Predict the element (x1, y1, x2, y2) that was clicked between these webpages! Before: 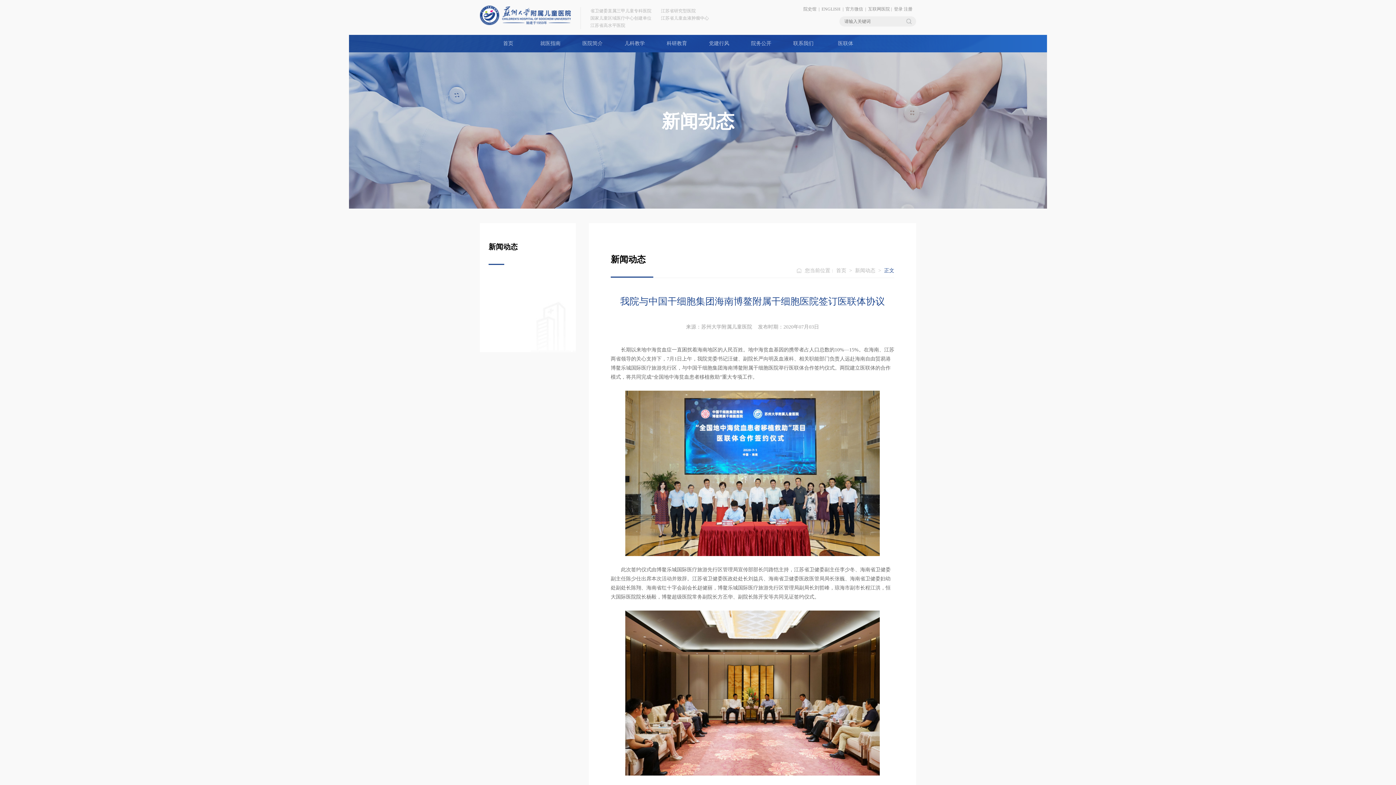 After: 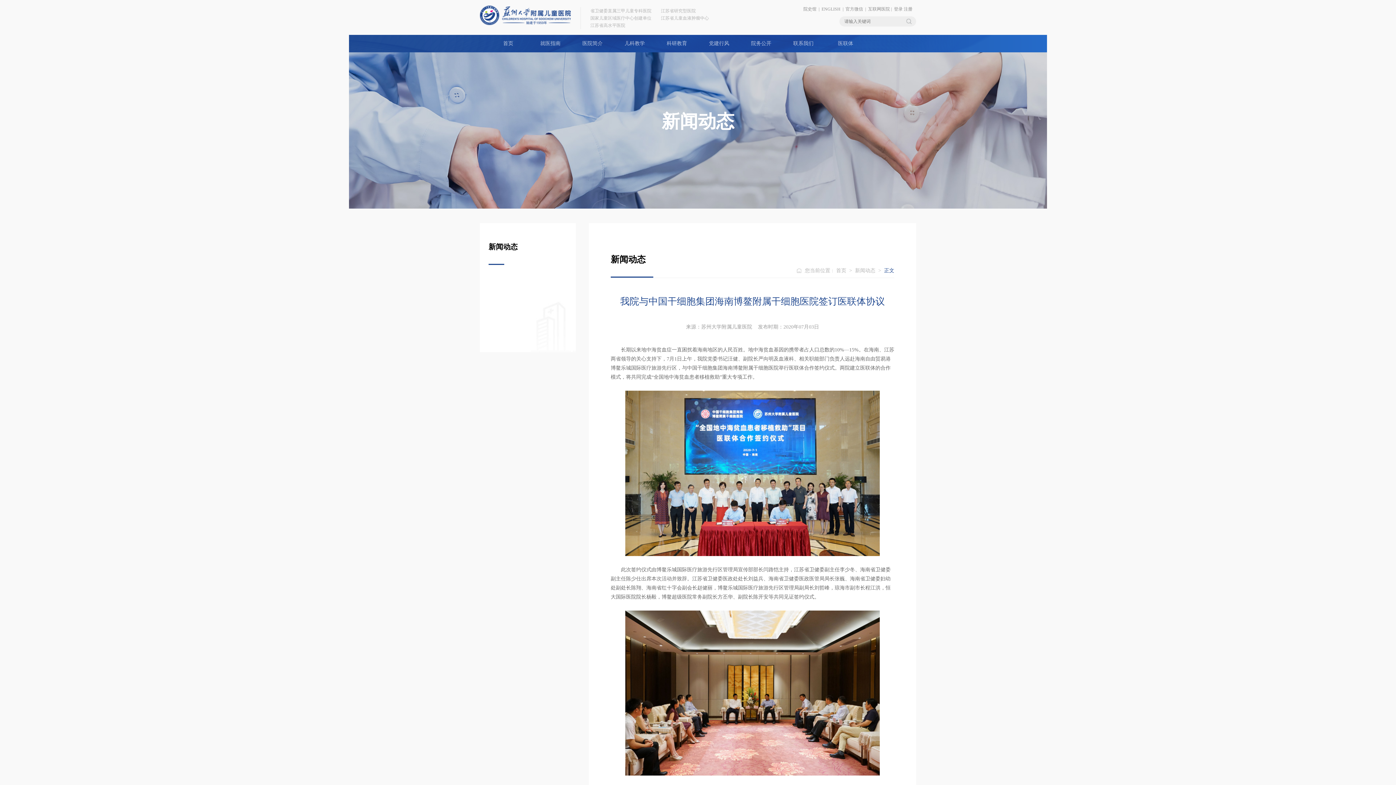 Action: bbox: (877, 268, 882, 273) label:  > 